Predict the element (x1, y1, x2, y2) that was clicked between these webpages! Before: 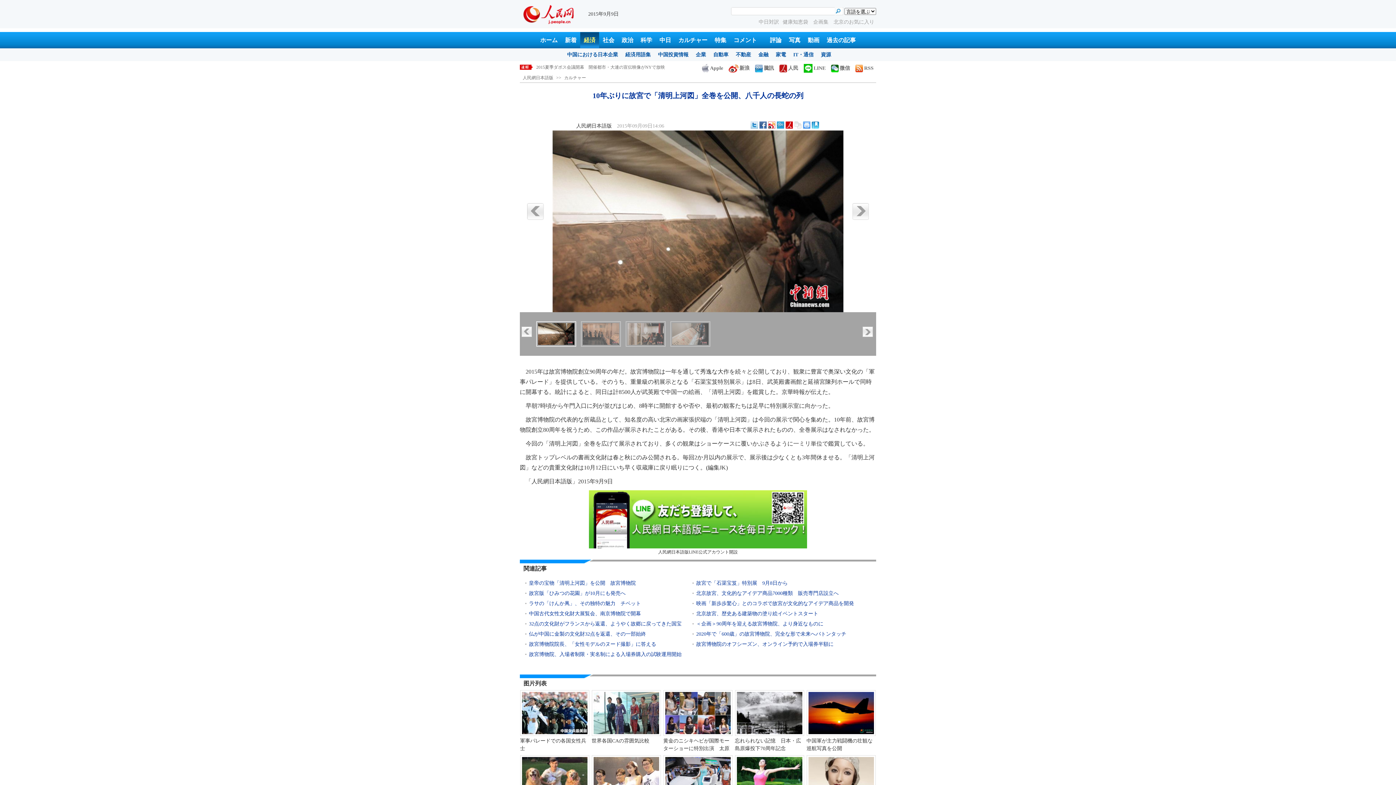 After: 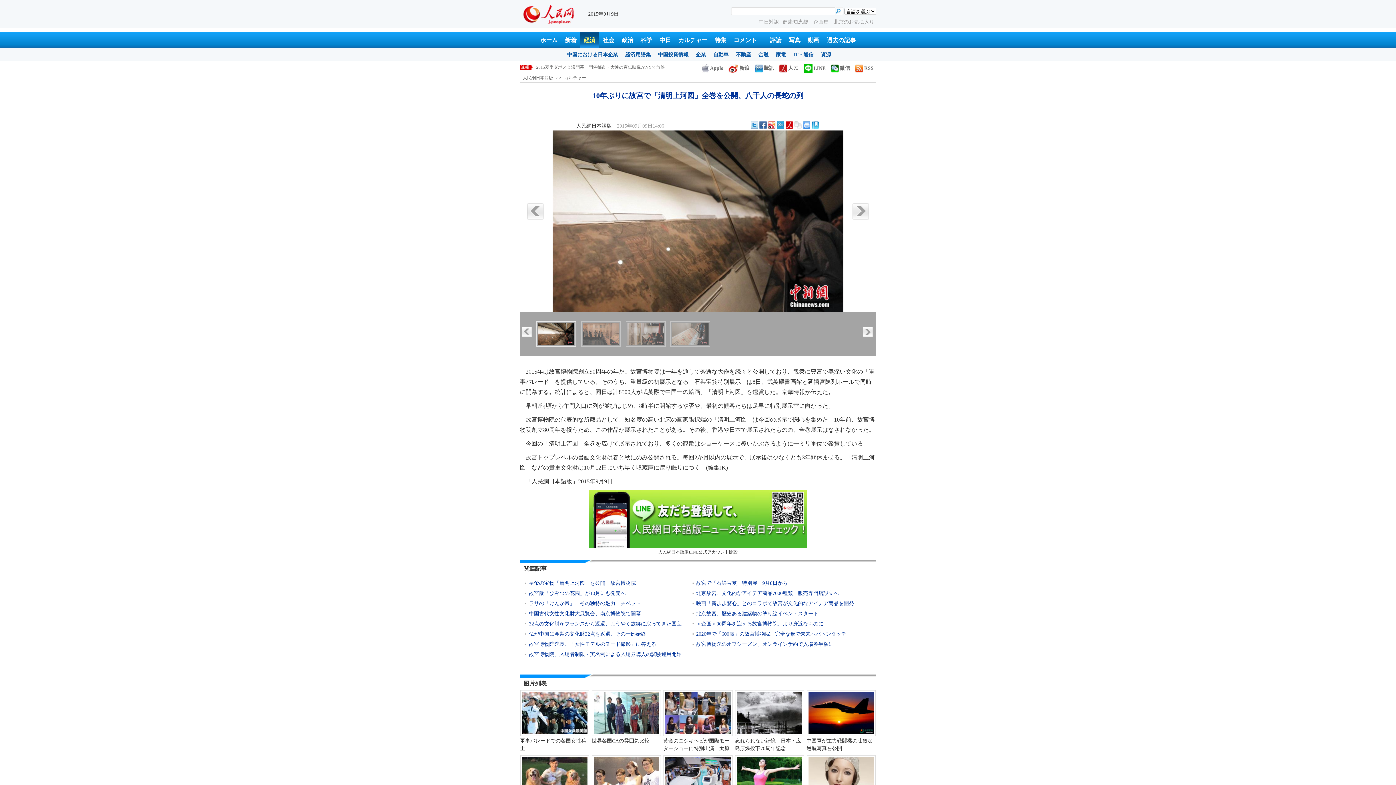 Action: bbox: (536, 342, 576, 348)